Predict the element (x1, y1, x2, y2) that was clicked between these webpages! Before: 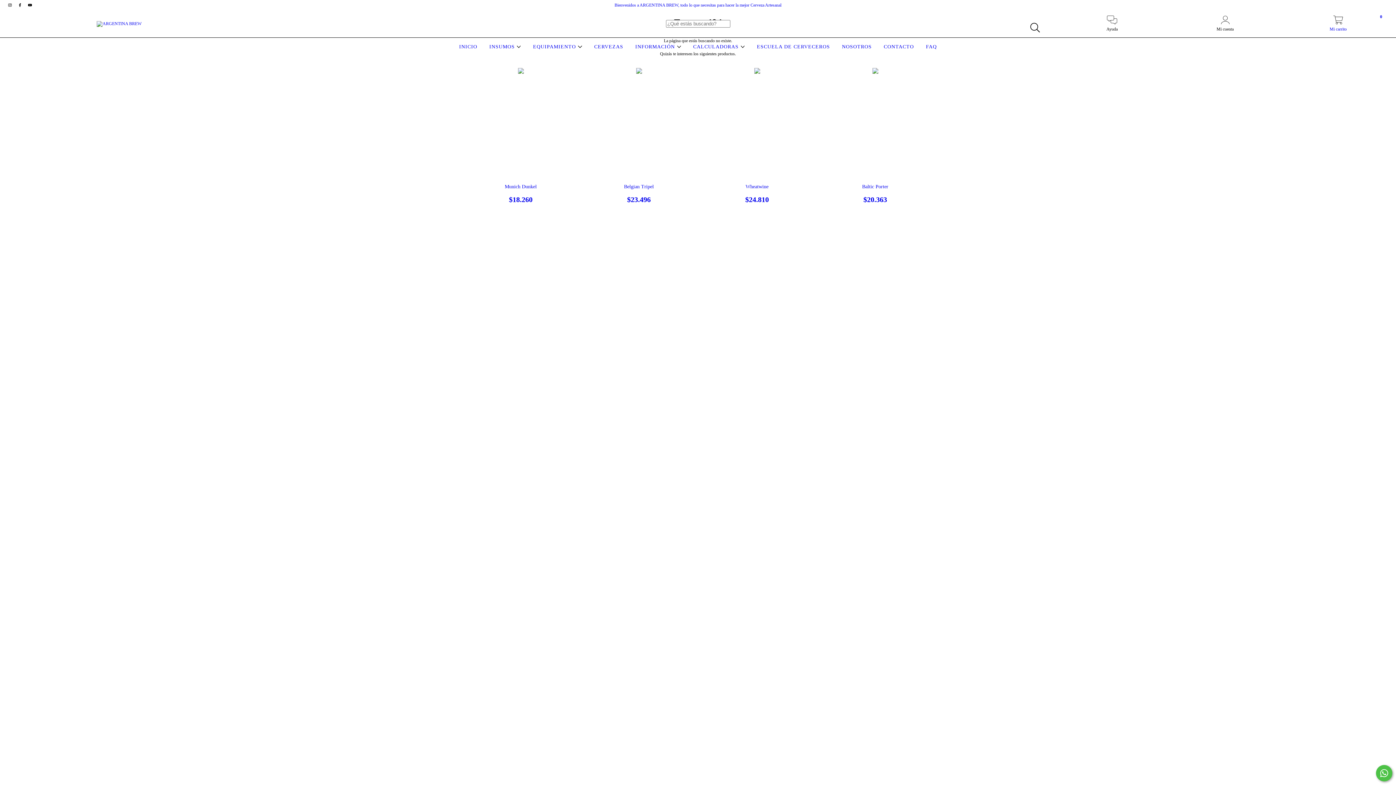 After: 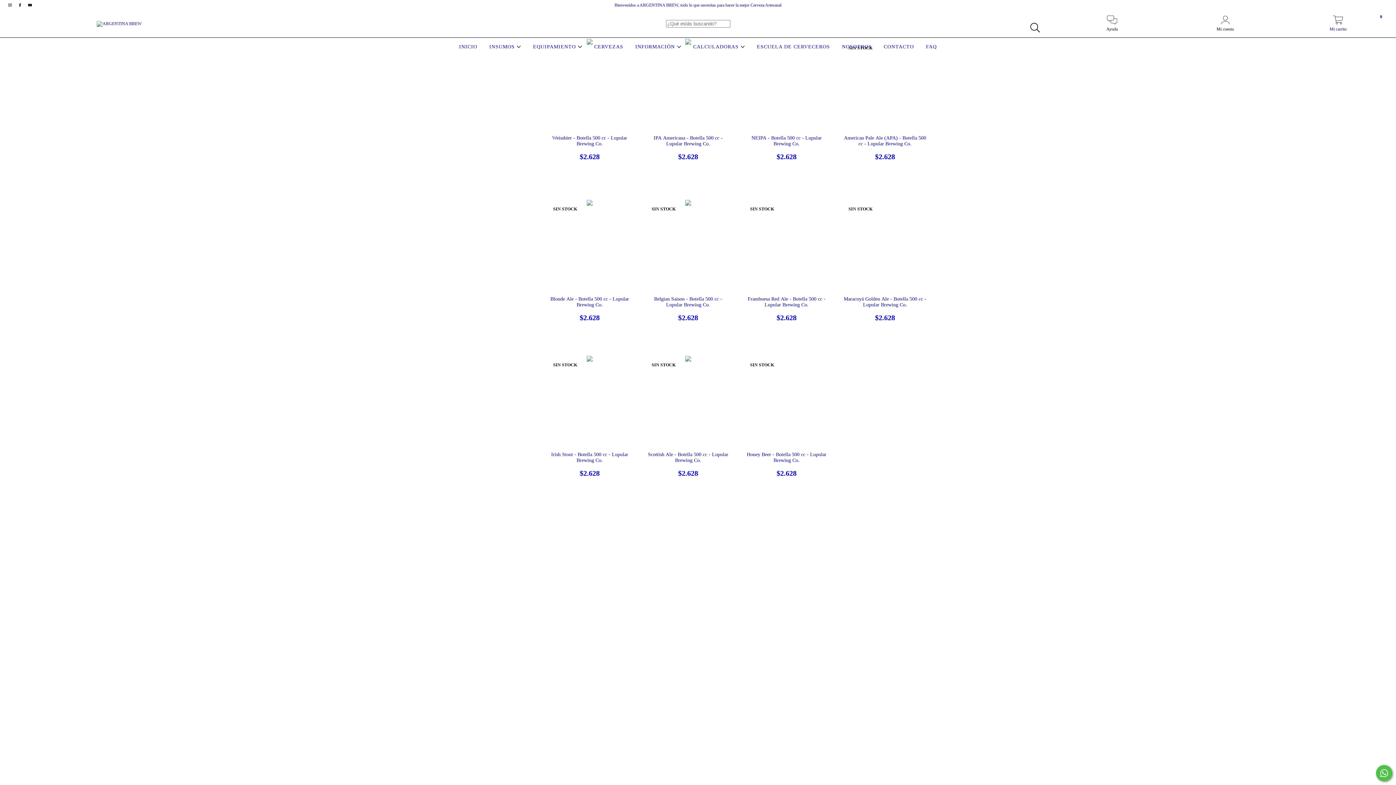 Action: label: CERVEZAS bbox: (592, 44, 625, 49)